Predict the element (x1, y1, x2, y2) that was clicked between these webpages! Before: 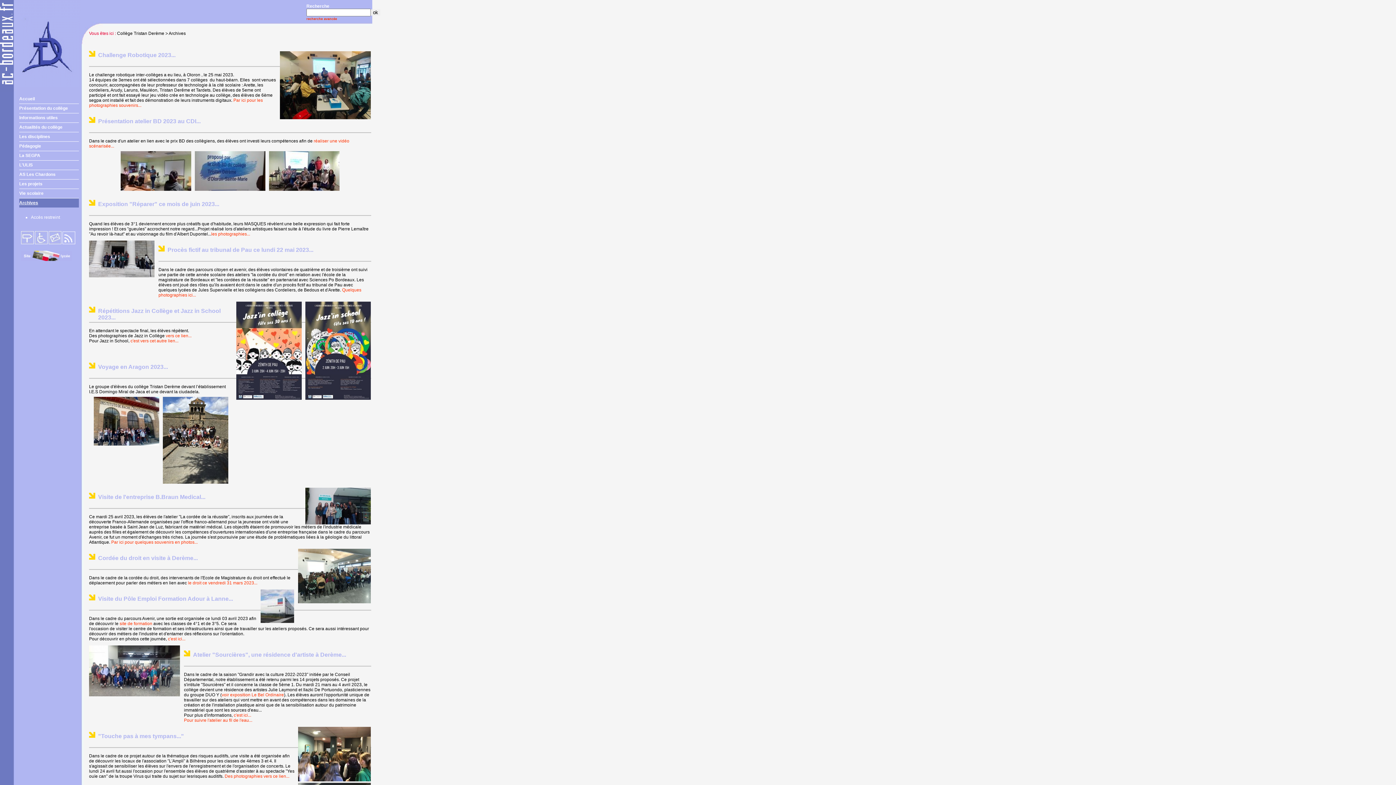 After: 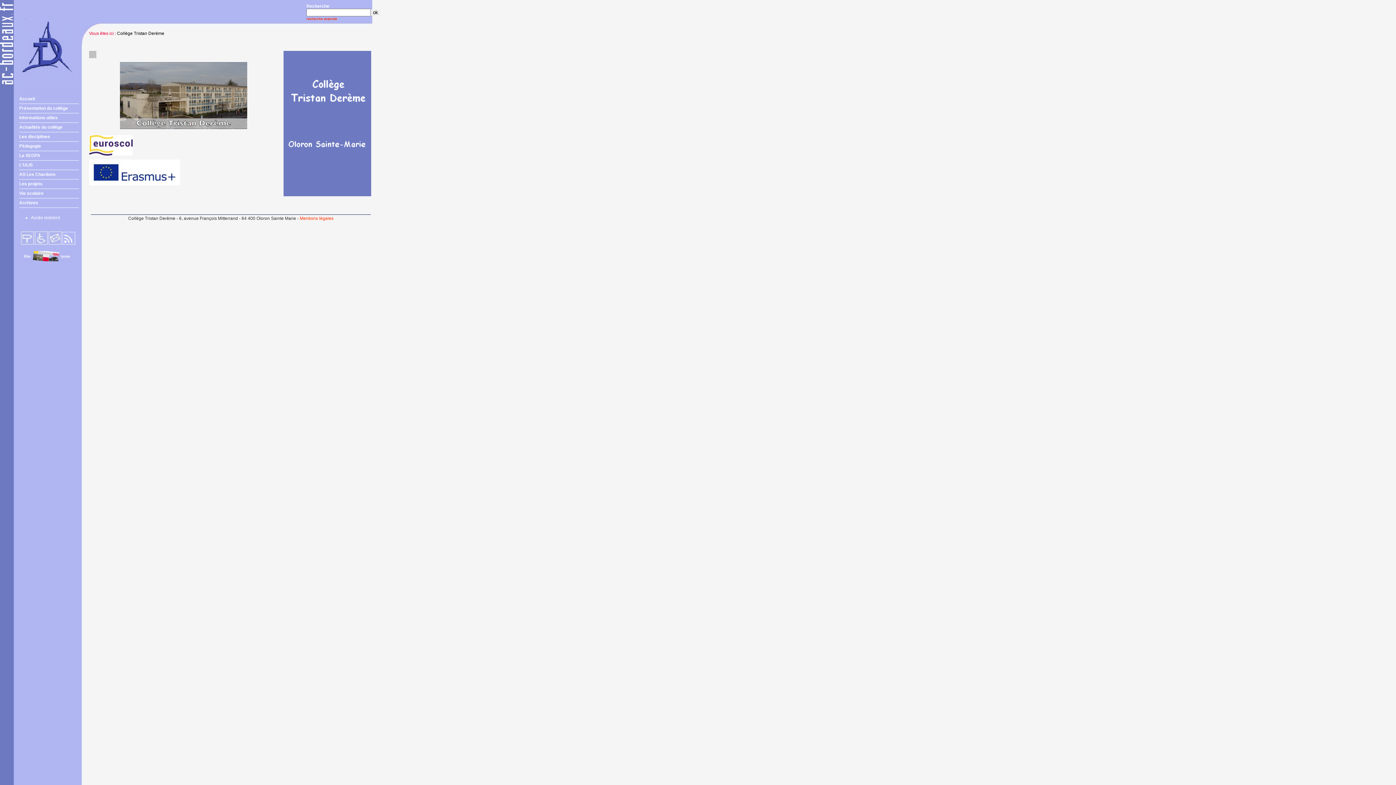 Action: label: Collège Tristan Derème bbox: (117, 30, 164, 36)